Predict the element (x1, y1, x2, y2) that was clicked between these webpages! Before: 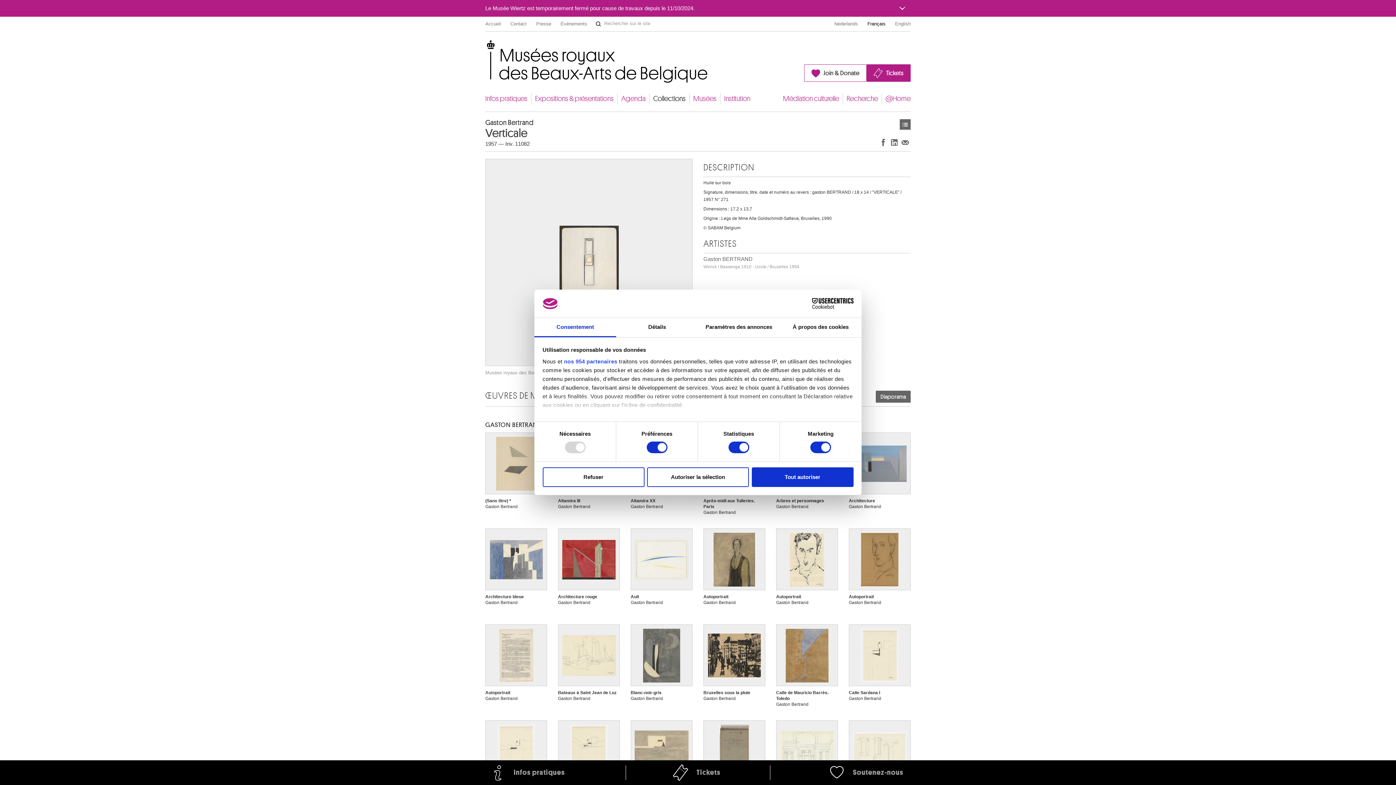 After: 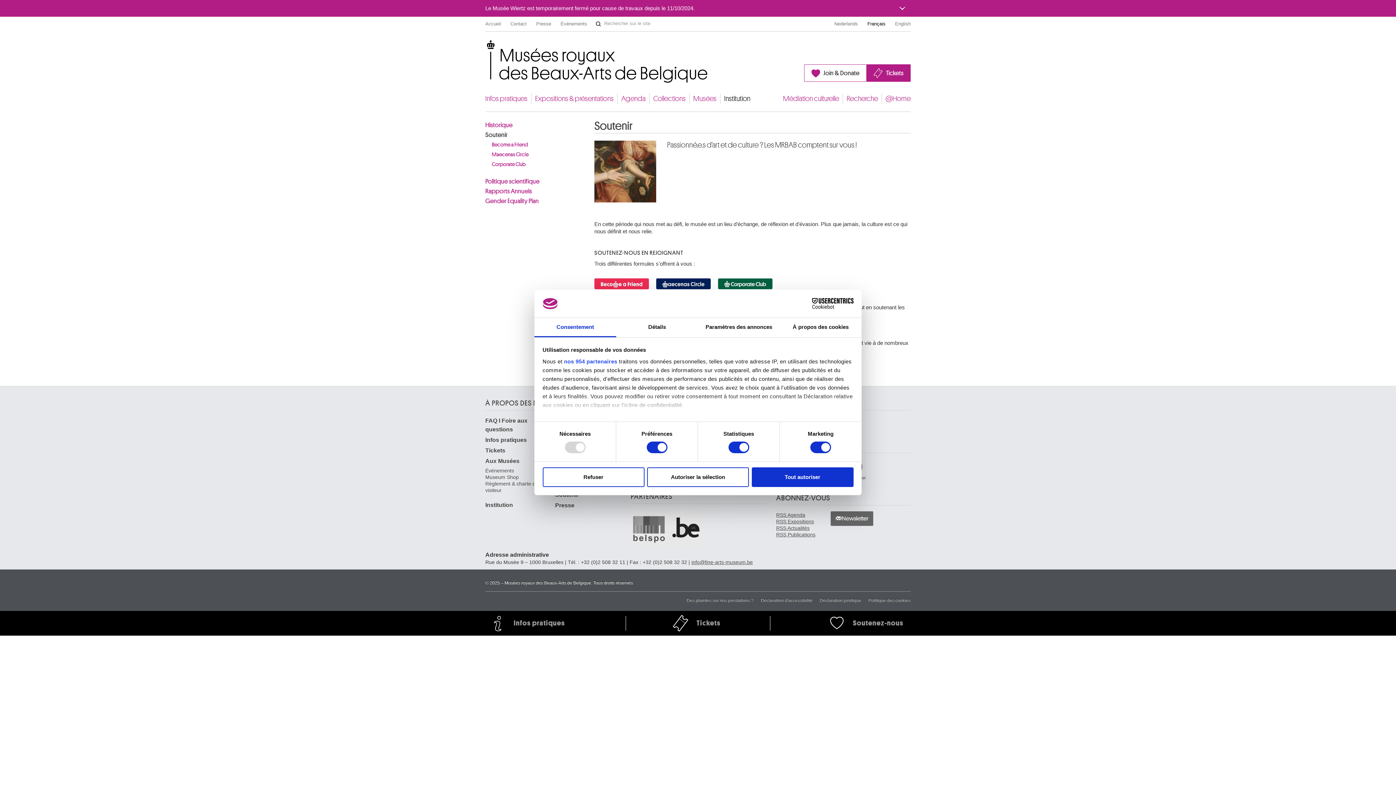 Action: label: Soutenez-nous bbox: (824, 760, 910, 785)